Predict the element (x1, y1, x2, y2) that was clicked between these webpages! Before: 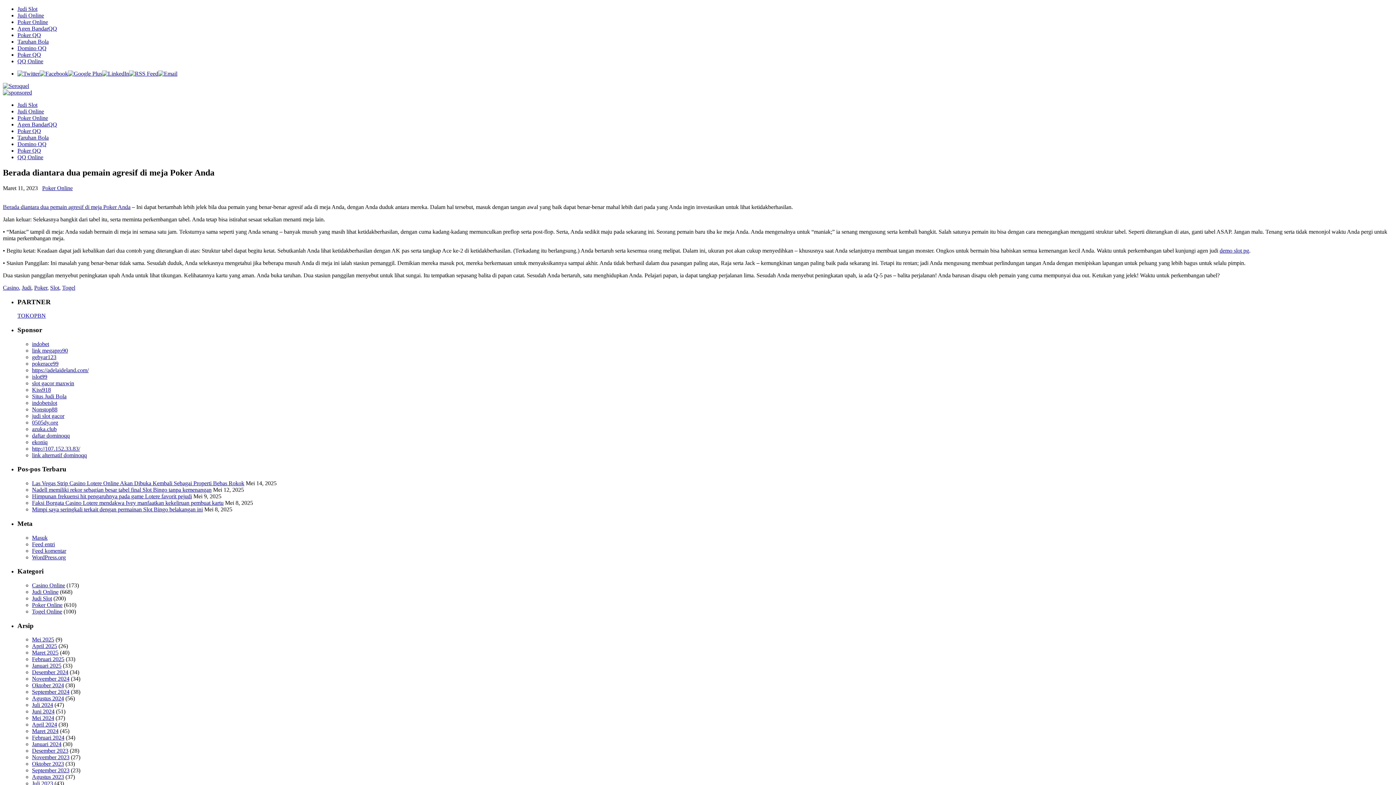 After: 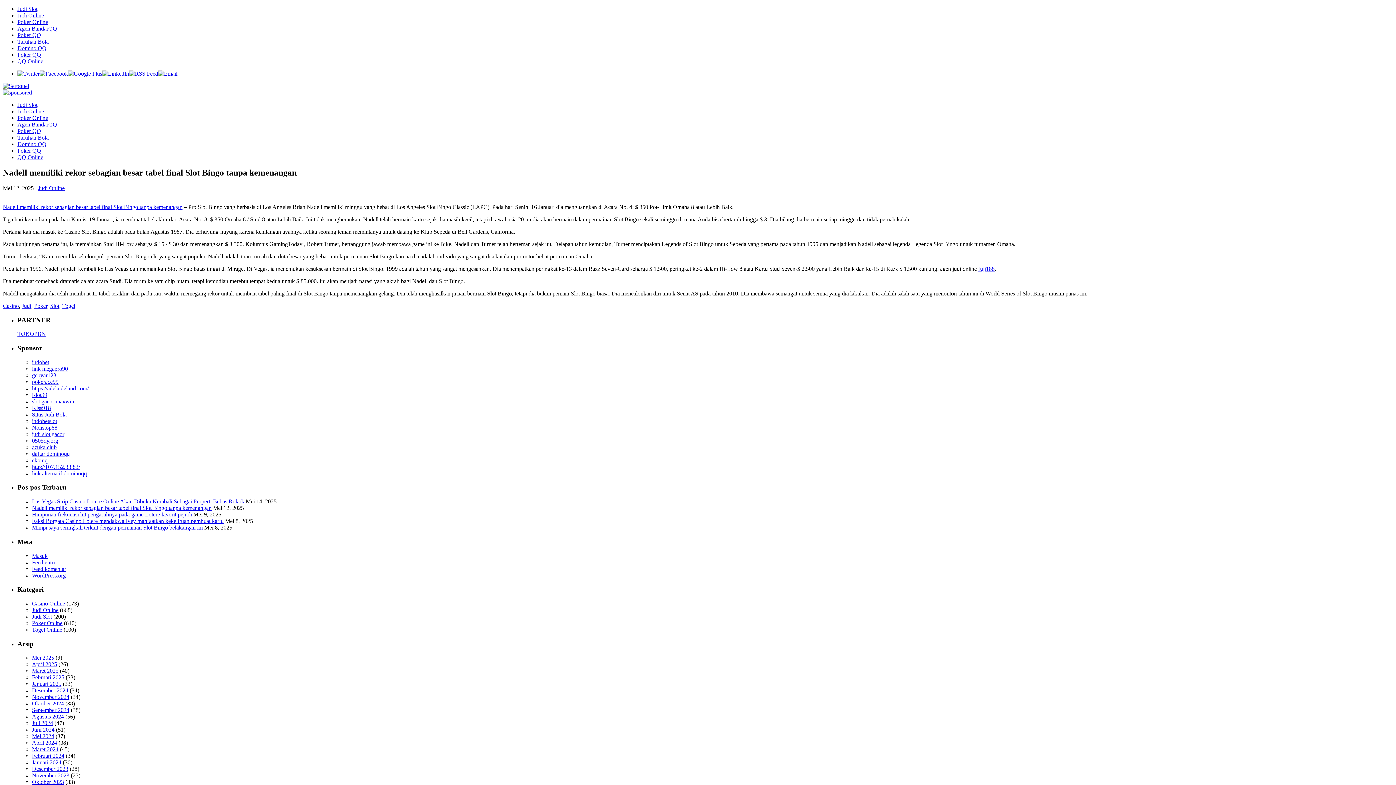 Action: label: Nadell memiliki rekor sebagian besar tabel final Slot Bingo tanpa kemenangan bbox: (32, 486, 211, 493)